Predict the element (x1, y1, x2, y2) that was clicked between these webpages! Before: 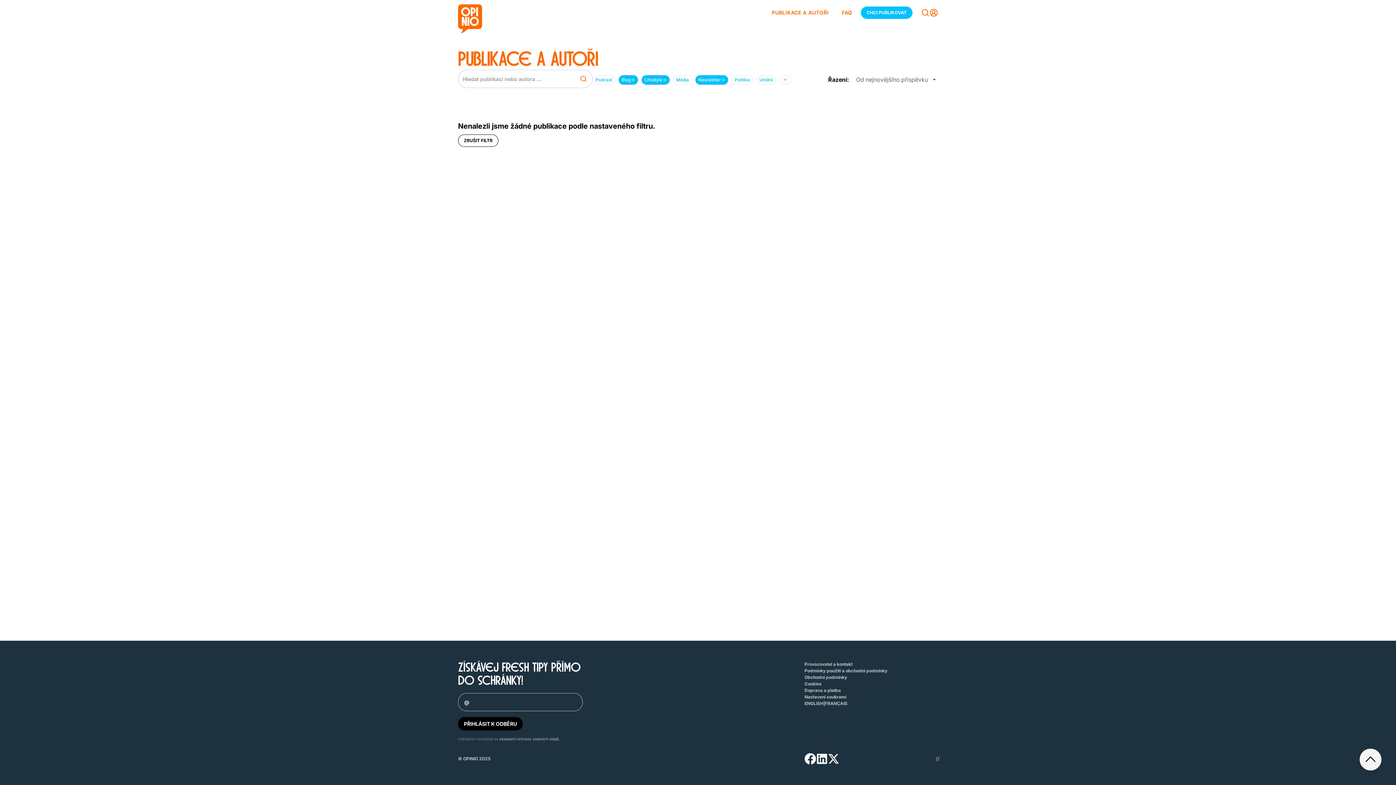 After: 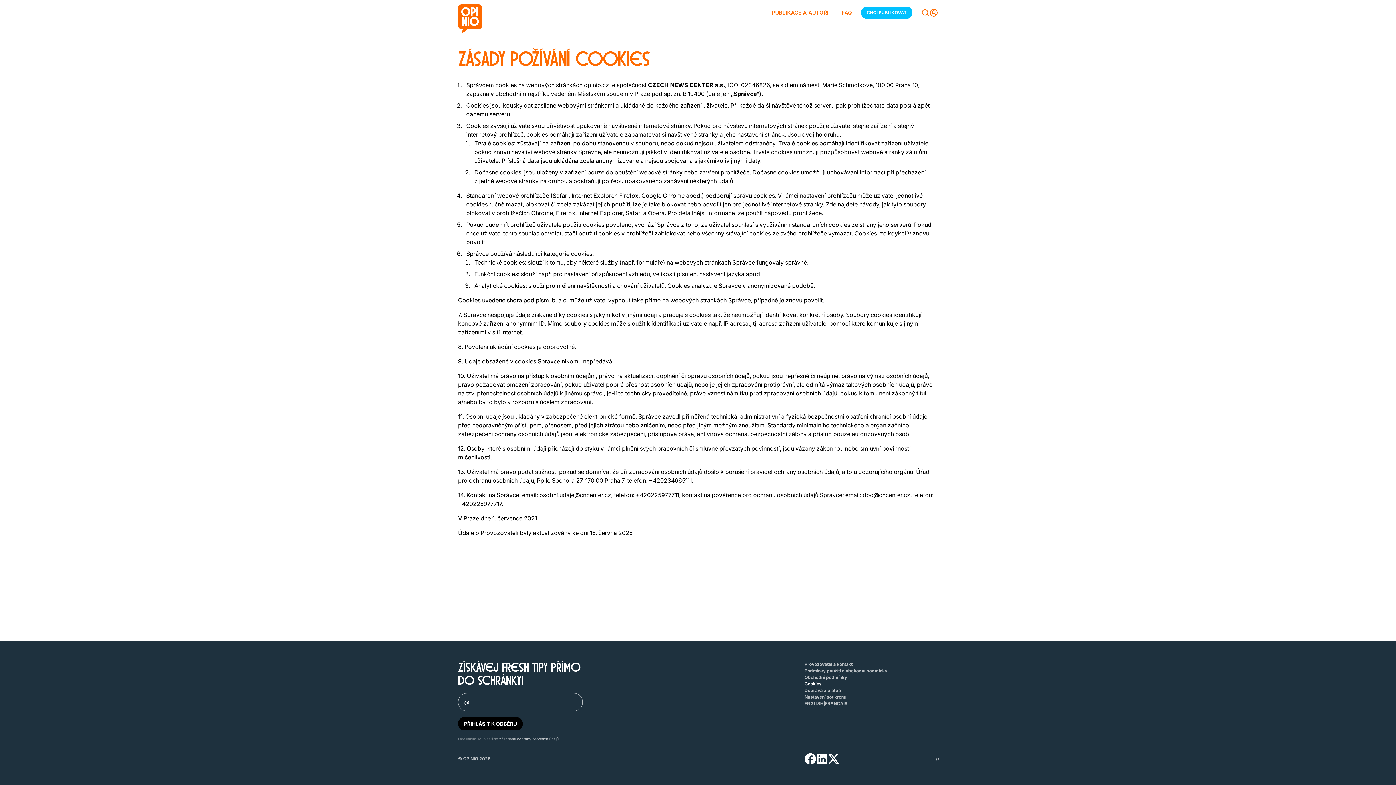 Action: bbox: (804, 681, 938, 687) label: Cookies